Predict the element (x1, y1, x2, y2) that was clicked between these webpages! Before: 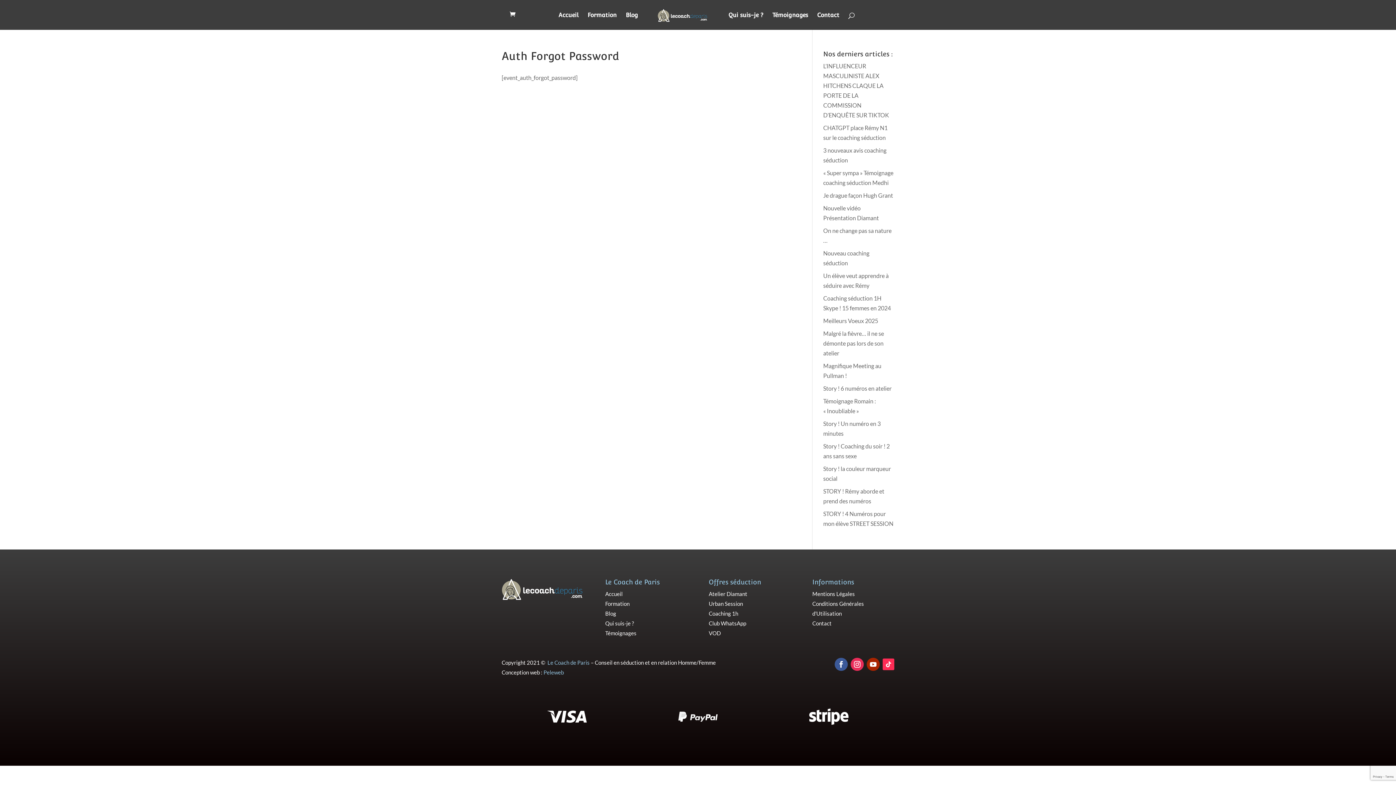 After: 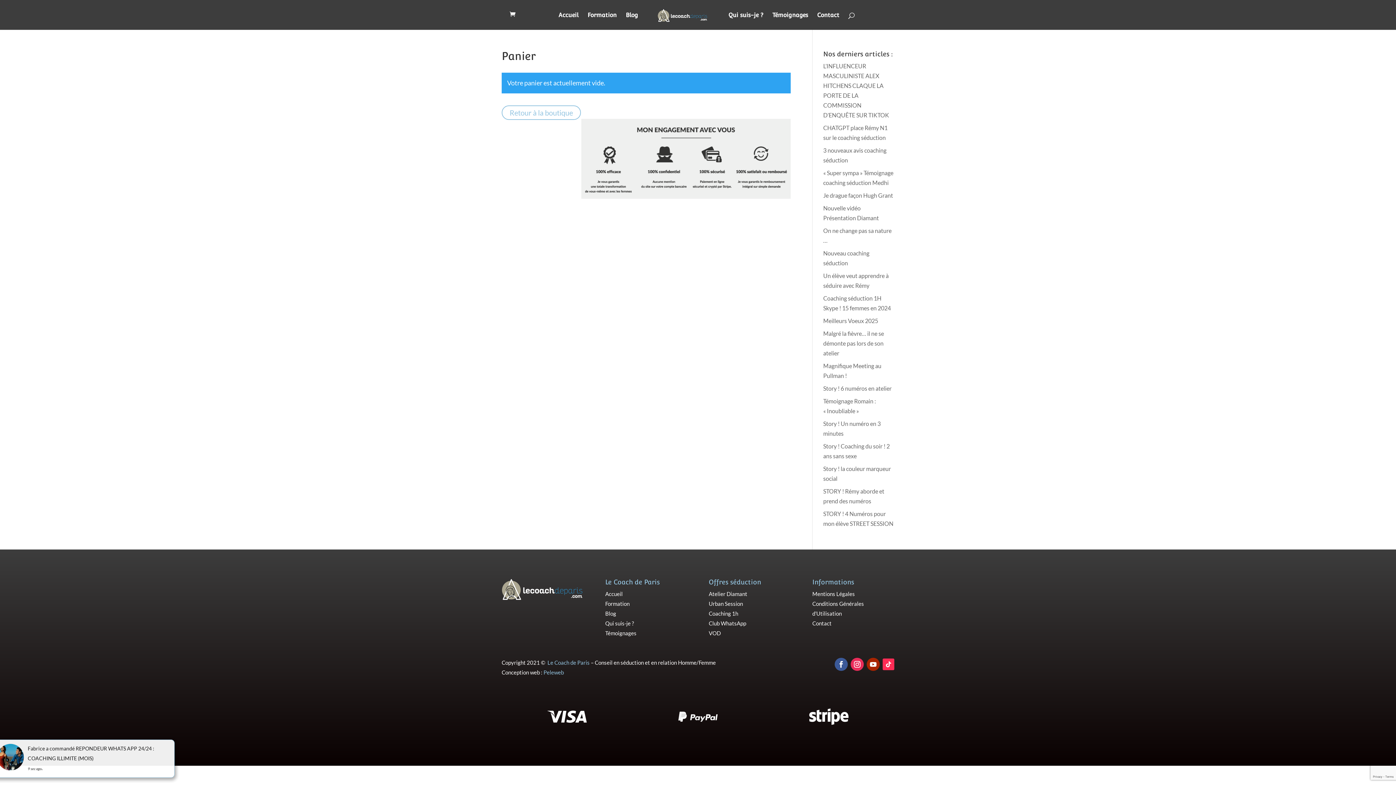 Action: bbox: (509, 11, 519, 17)